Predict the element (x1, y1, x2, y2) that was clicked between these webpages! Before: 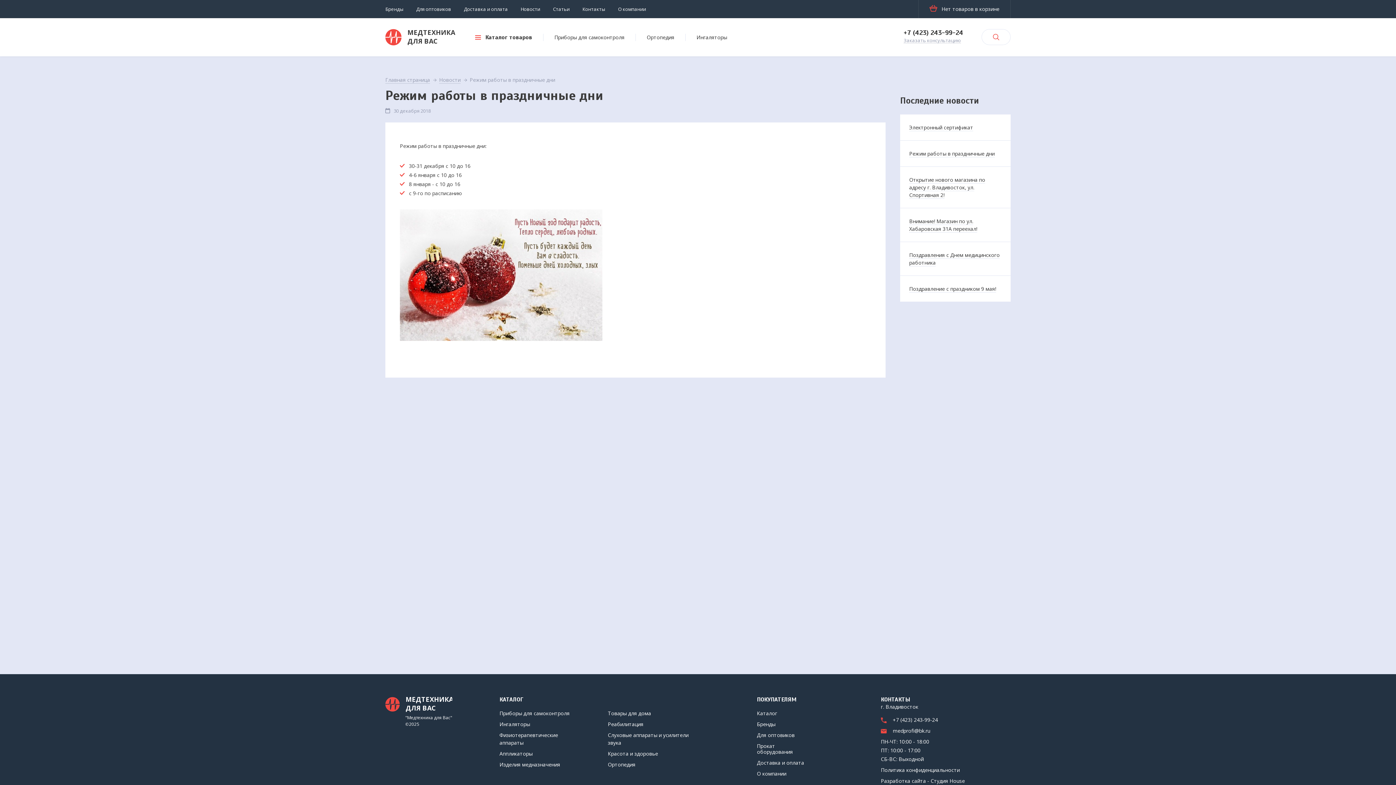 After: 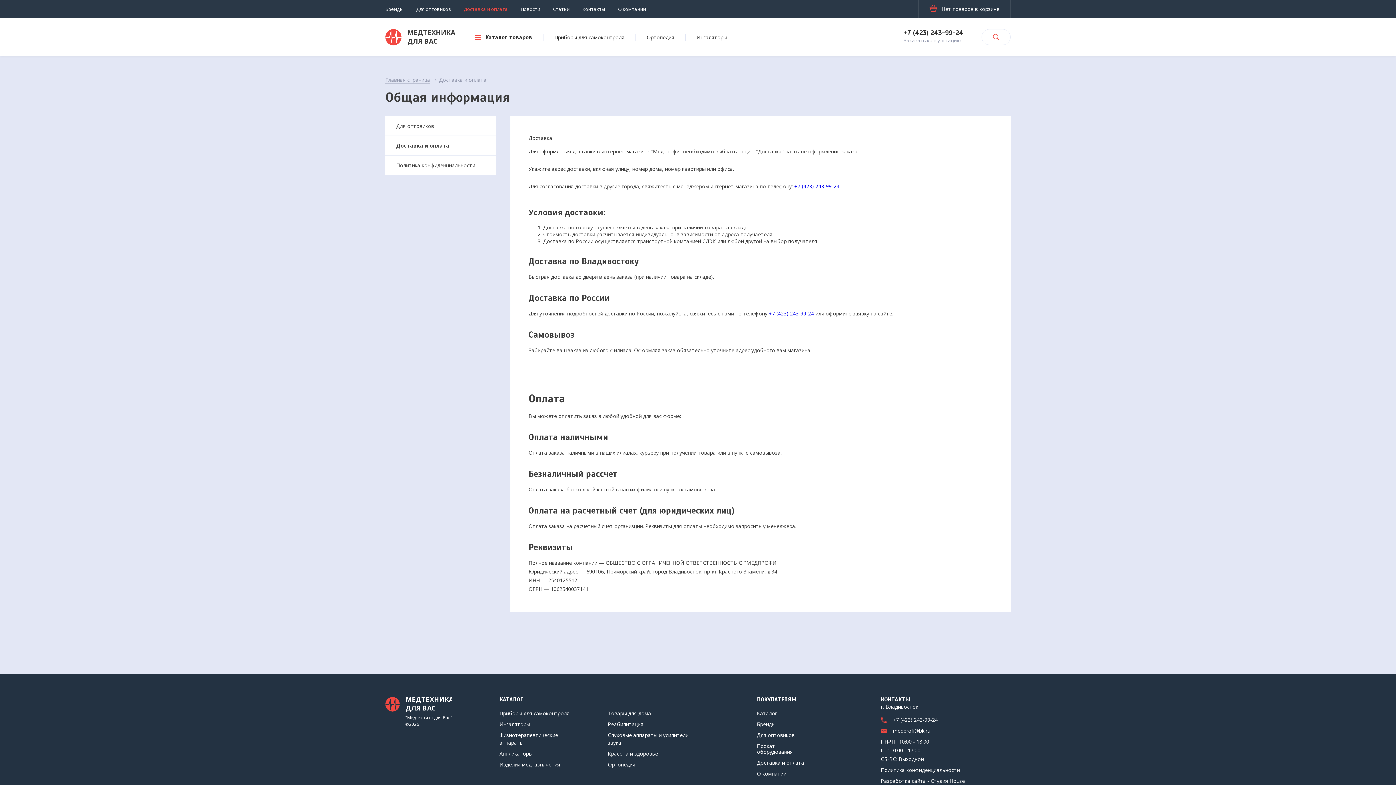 Action: label: Доставка и оплата bbox: (464, 5, 508, 12)